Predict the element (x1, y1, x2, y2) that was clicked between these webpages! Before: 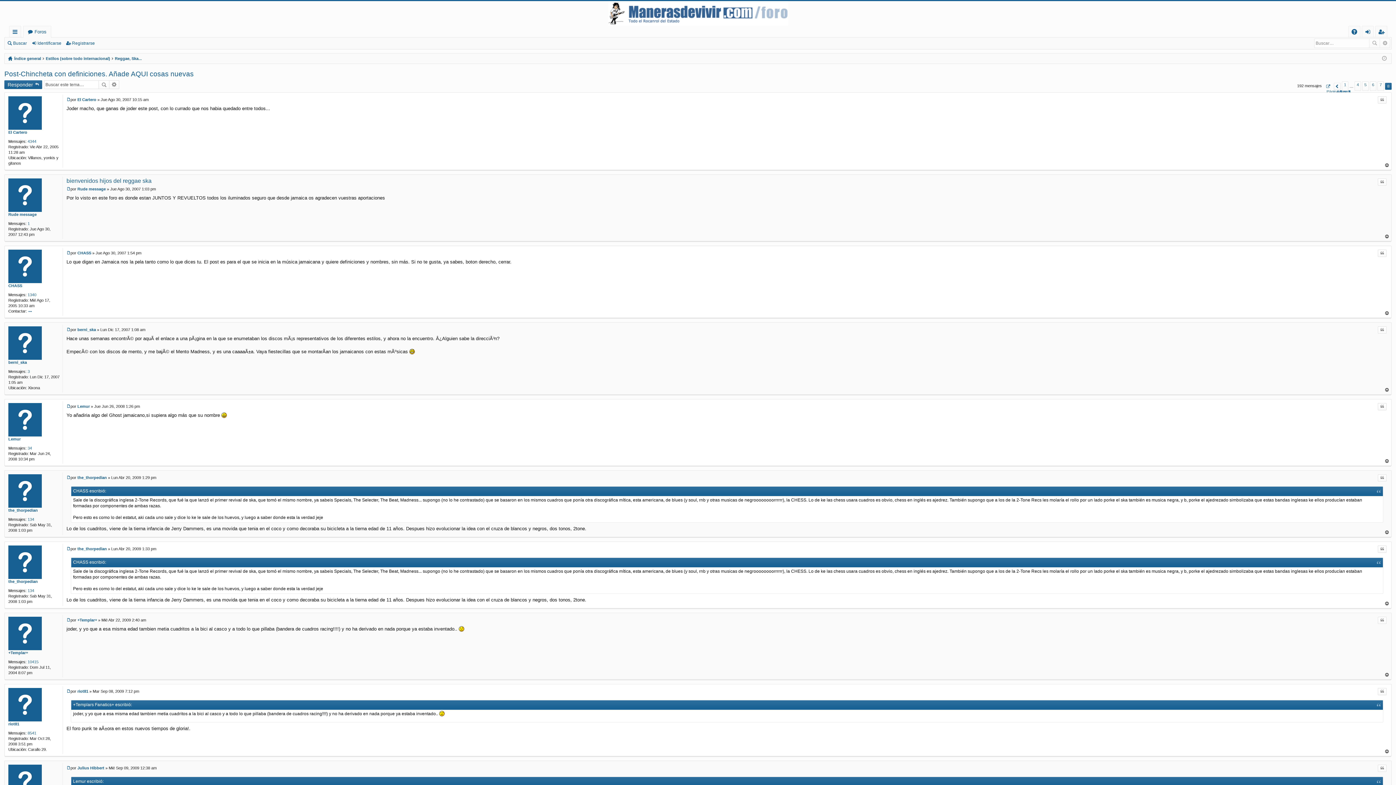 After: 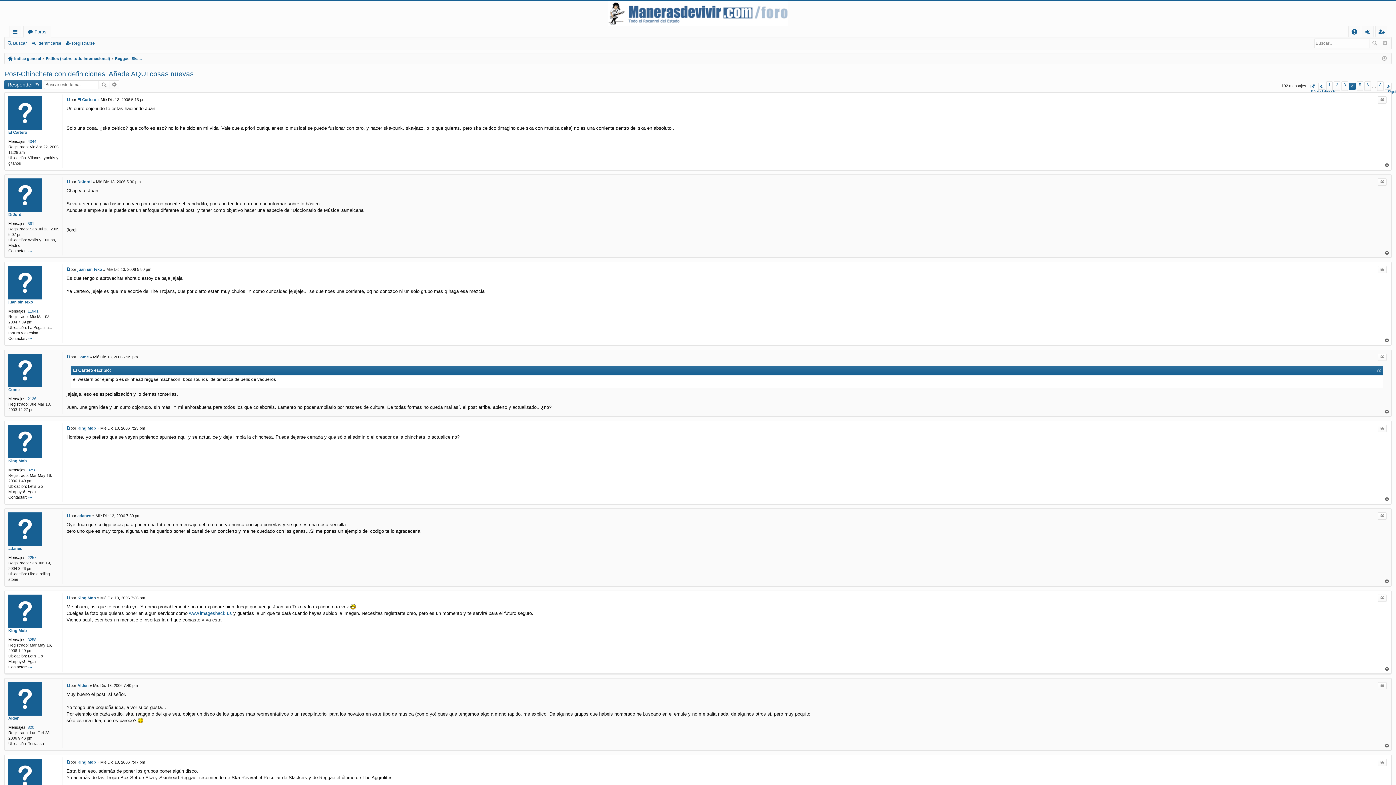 Action: bbox: (1354, 81, 1361, 90) label: 4